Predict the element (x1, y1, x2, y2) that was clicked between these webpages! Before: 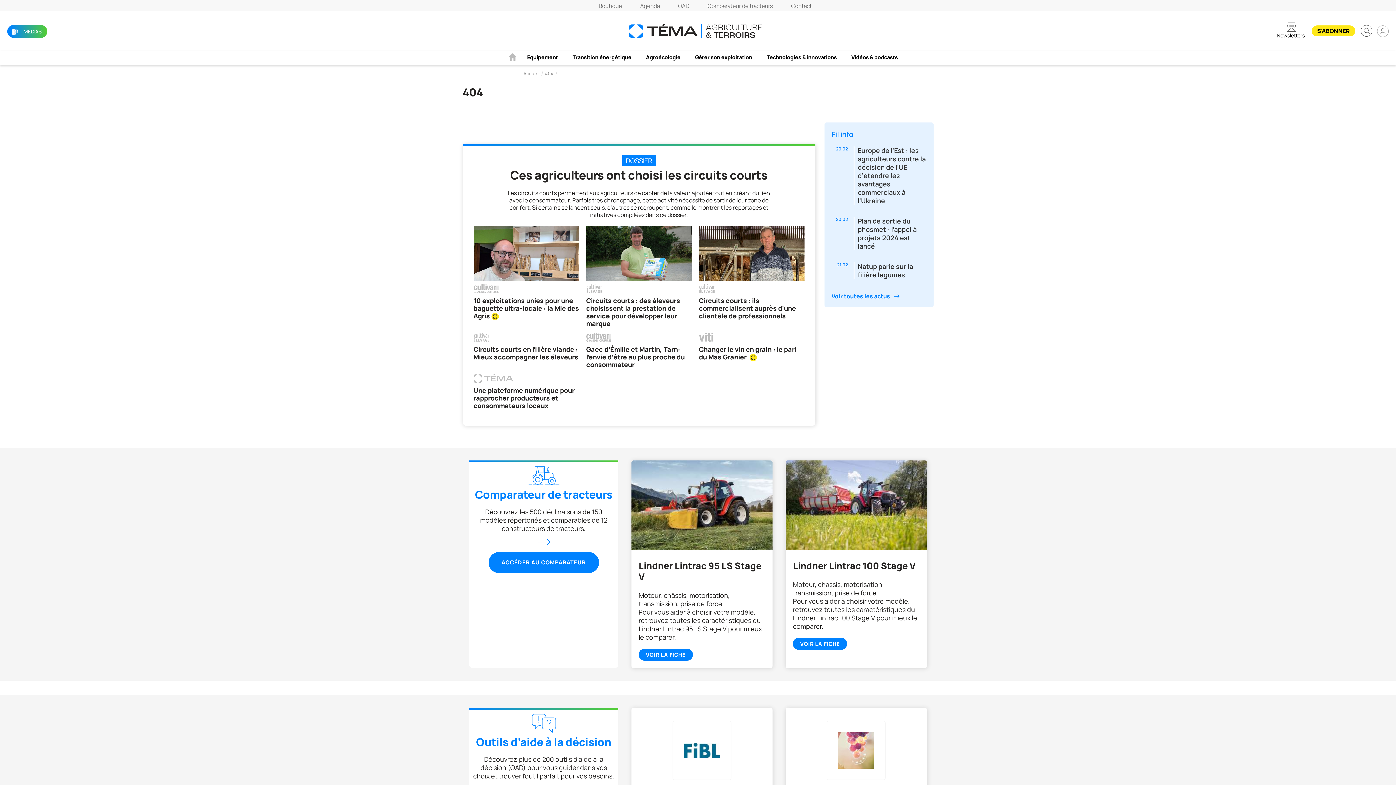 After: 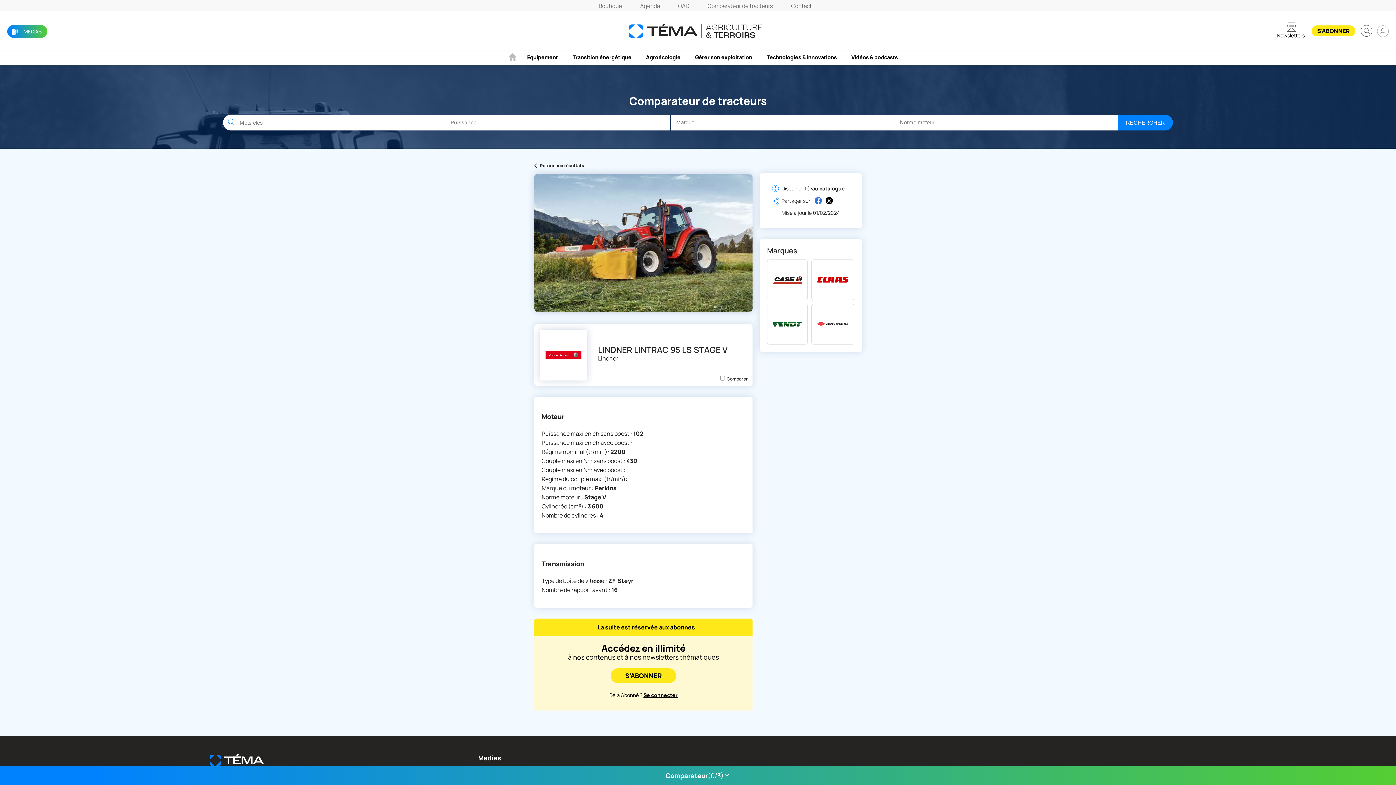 Action: bbox: (631, 460, 772, 668) label: Lindner Lintrac 95 LS Stage V

Moteur, châssis, motorisation, transmission, prise de force…

Pour vous aider à choisir votre modèle, retrouvez toutes les caractéristiques du Lindner Lintrac 95 LS Stage V pour mieux le comparer.

VOIR LA FICHE